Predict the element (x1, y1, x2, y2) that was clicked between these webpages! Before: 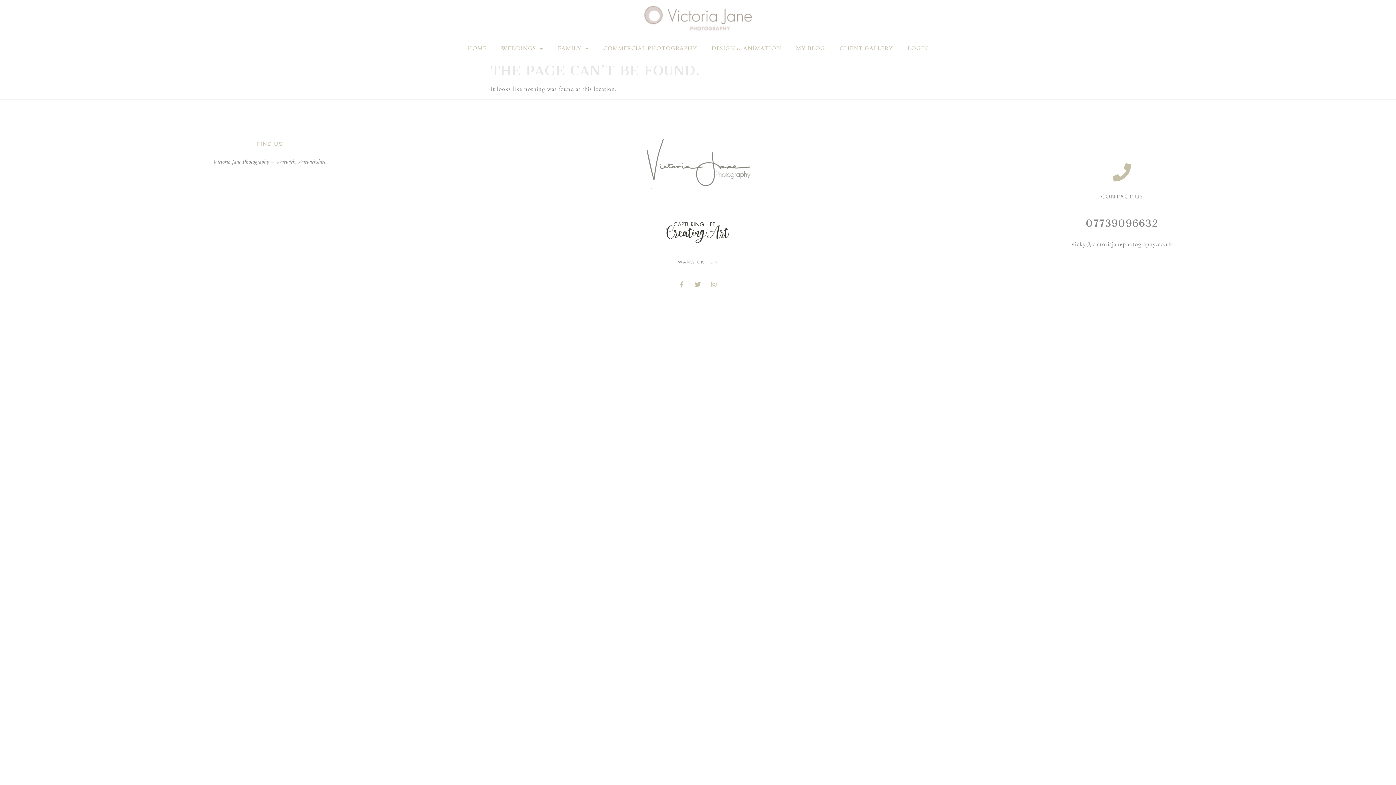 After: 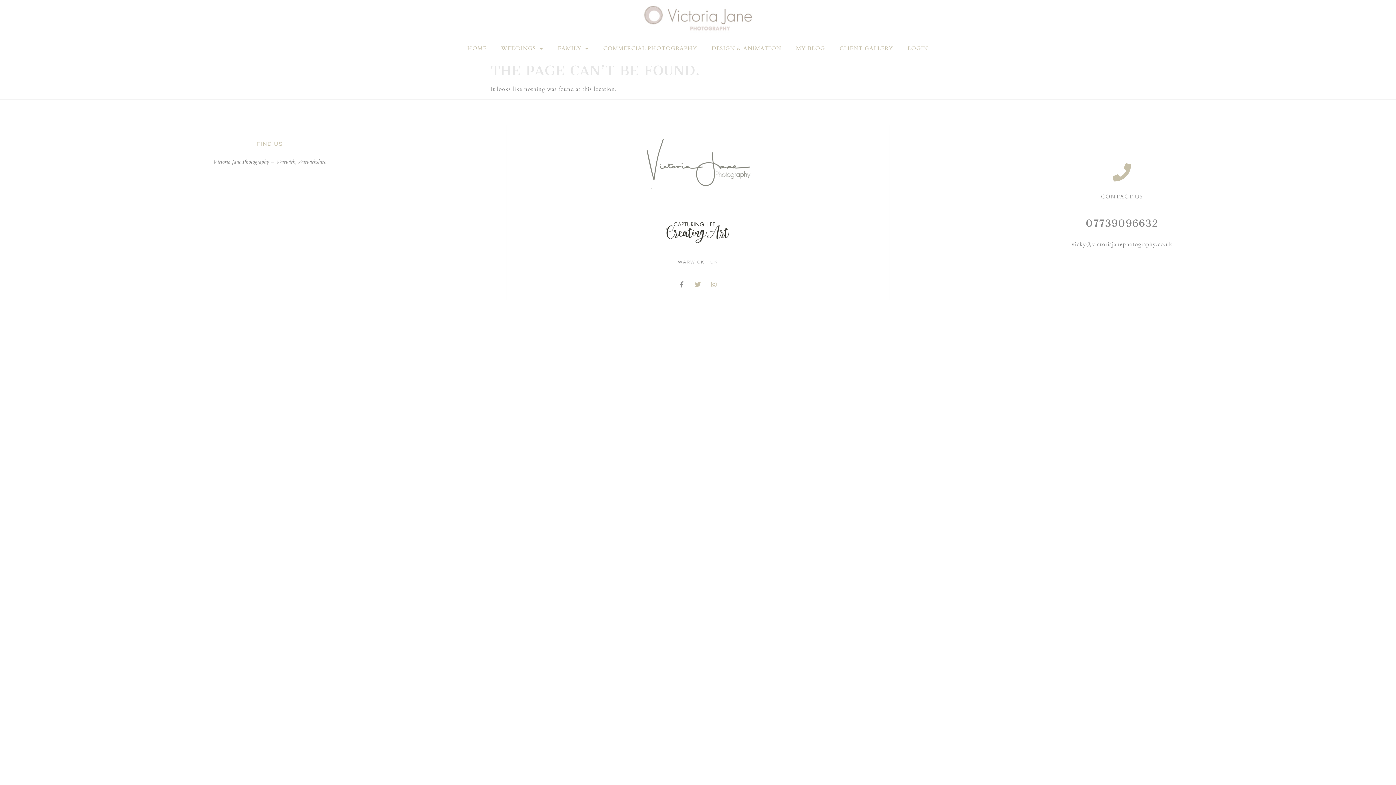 Action: bbox: (676, 278, 688, 290) label: Facebook-f